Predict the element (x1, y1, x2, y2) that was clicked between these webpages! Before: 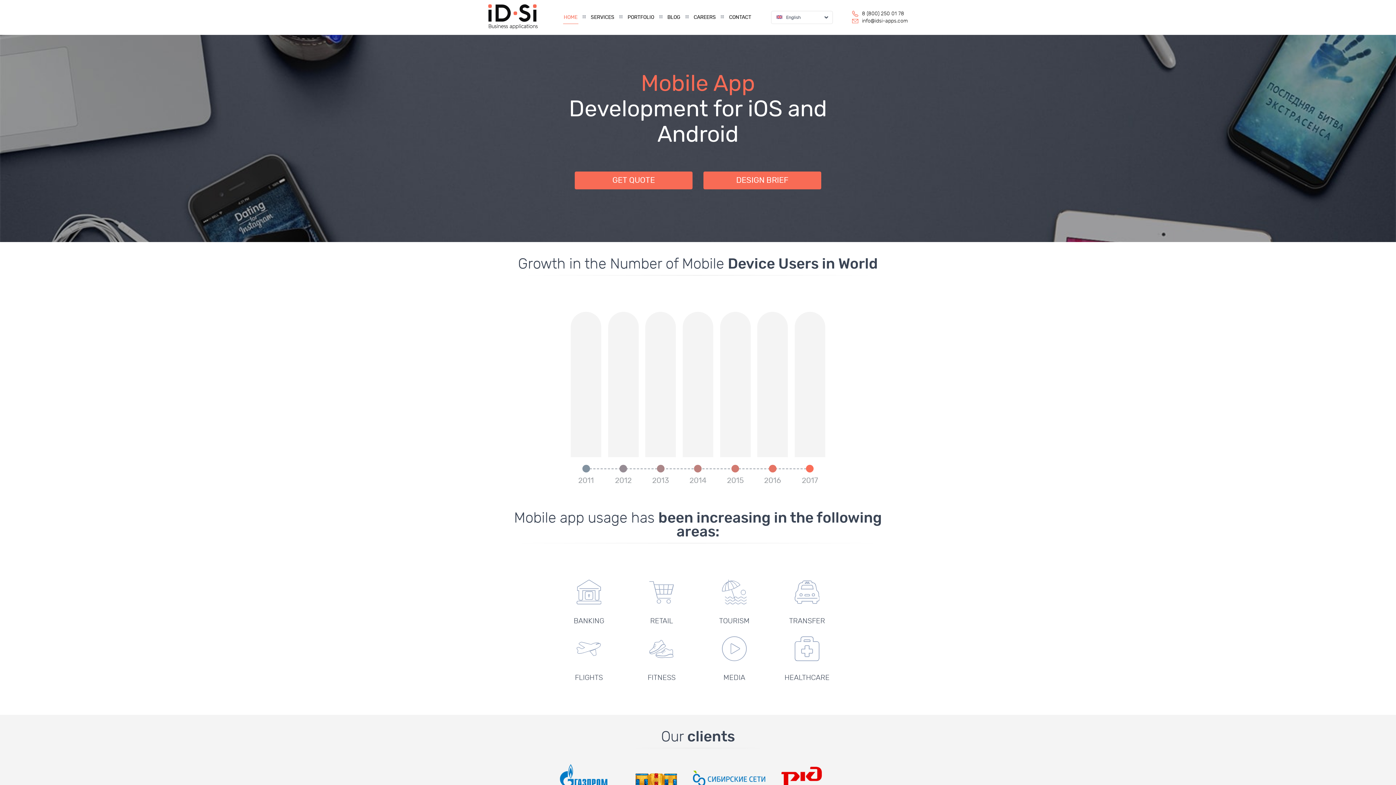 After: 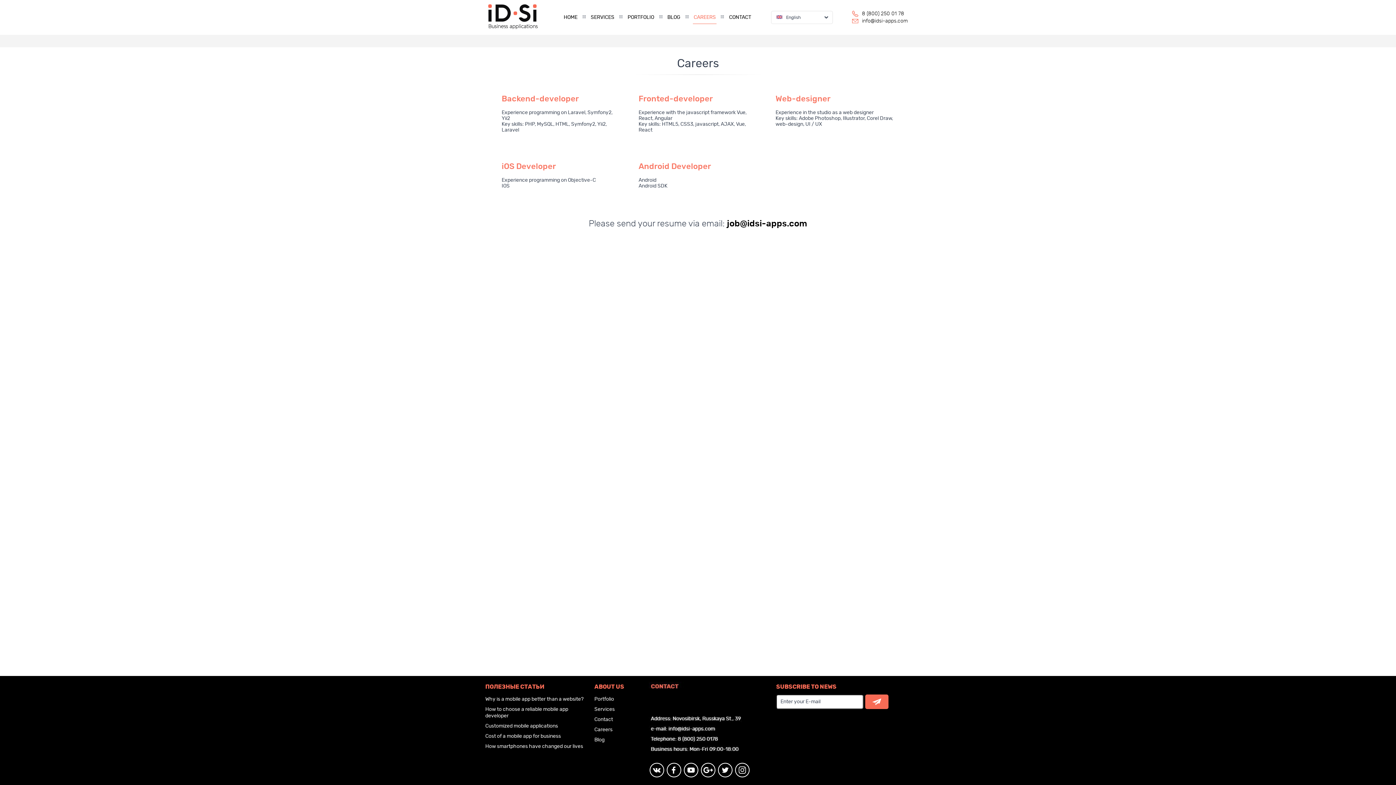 Action: label: CAREERS bbox: (693, 11, 716, 23)